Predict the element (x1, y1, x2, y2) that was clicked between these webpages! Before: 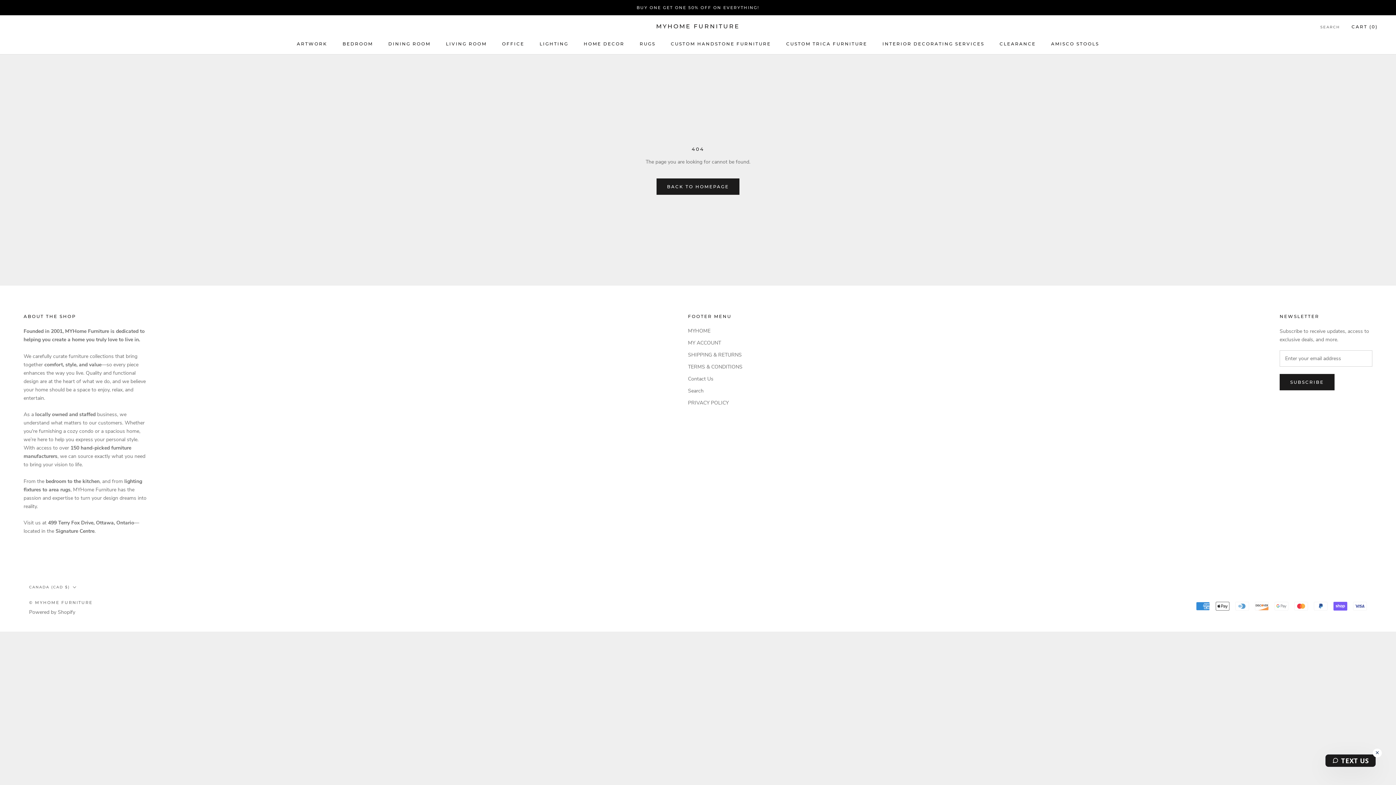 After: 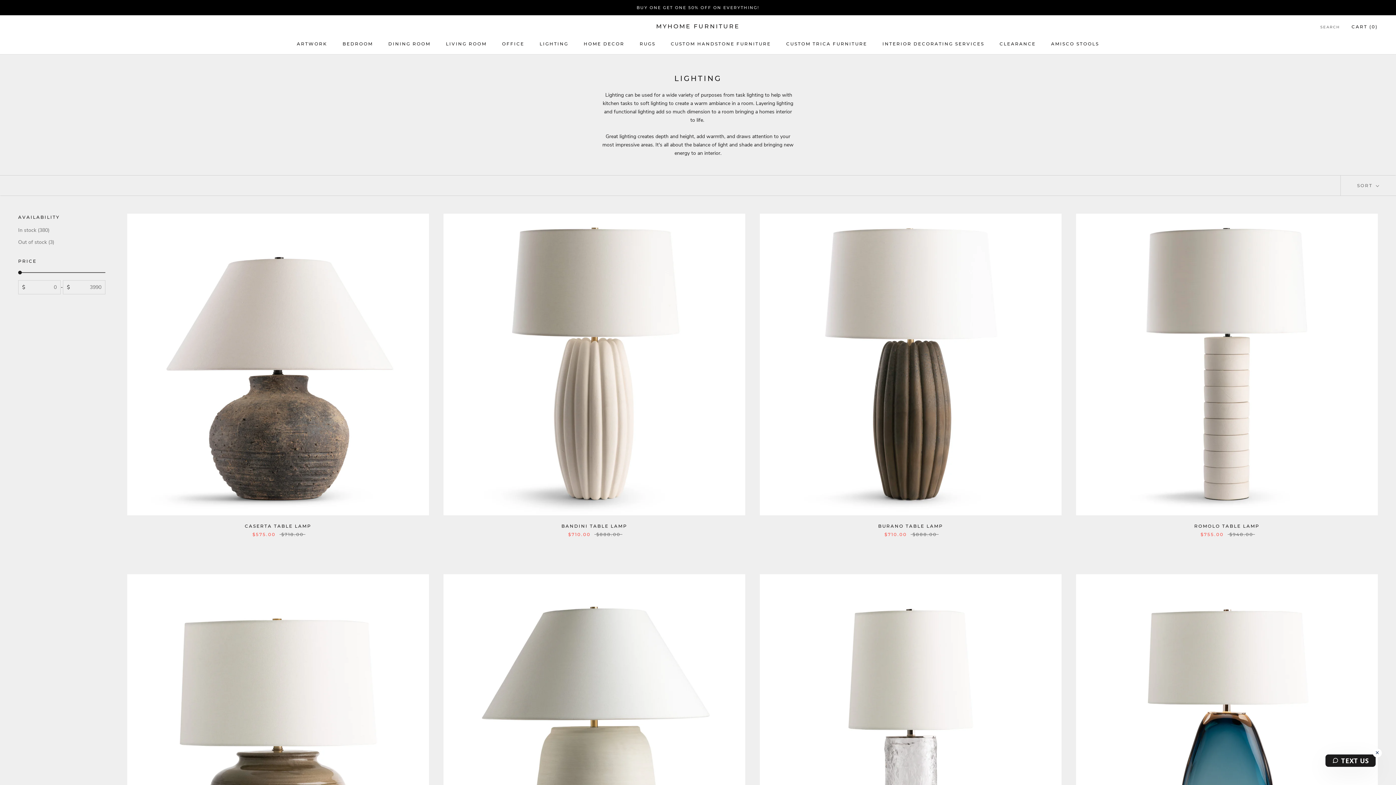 Action: bbox: (539, 41, 568, 46) label: LIGHTING